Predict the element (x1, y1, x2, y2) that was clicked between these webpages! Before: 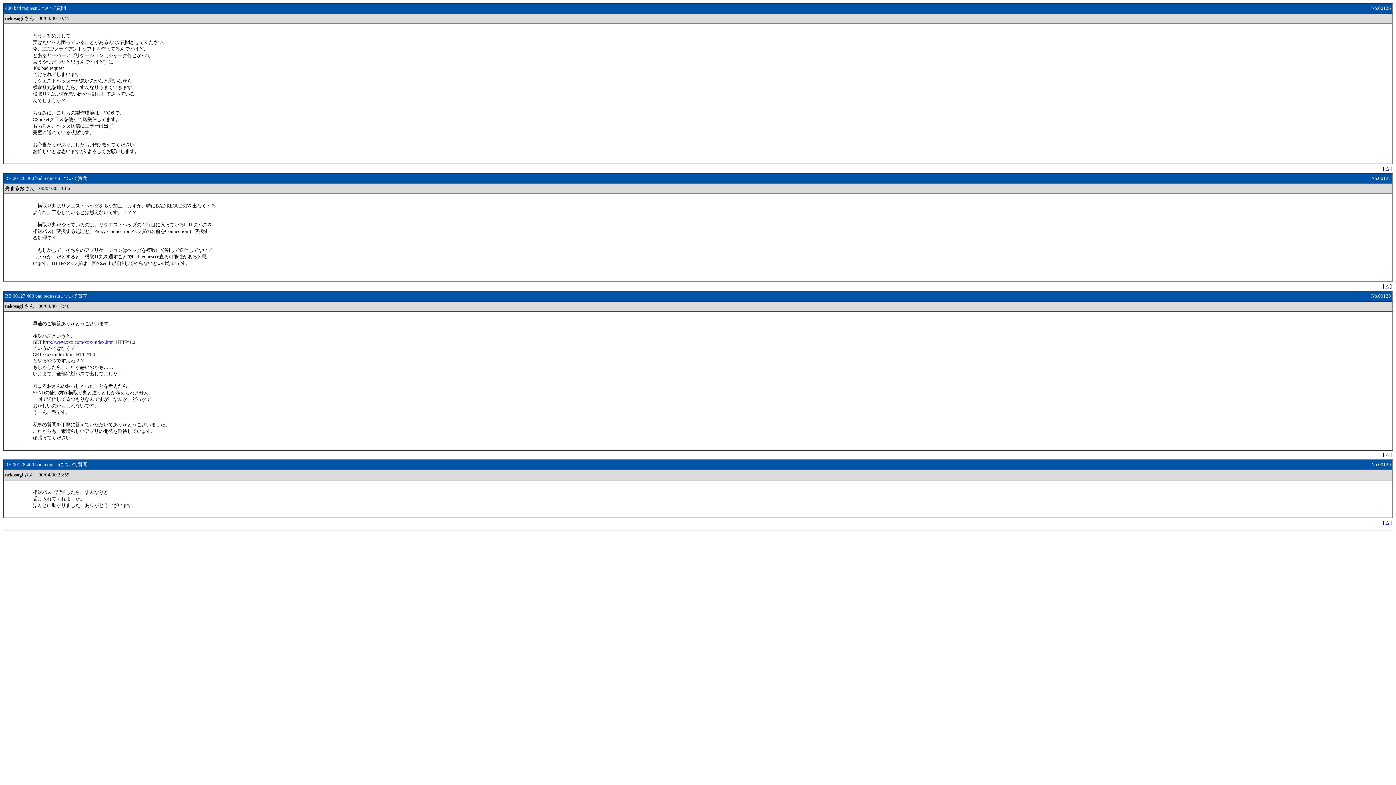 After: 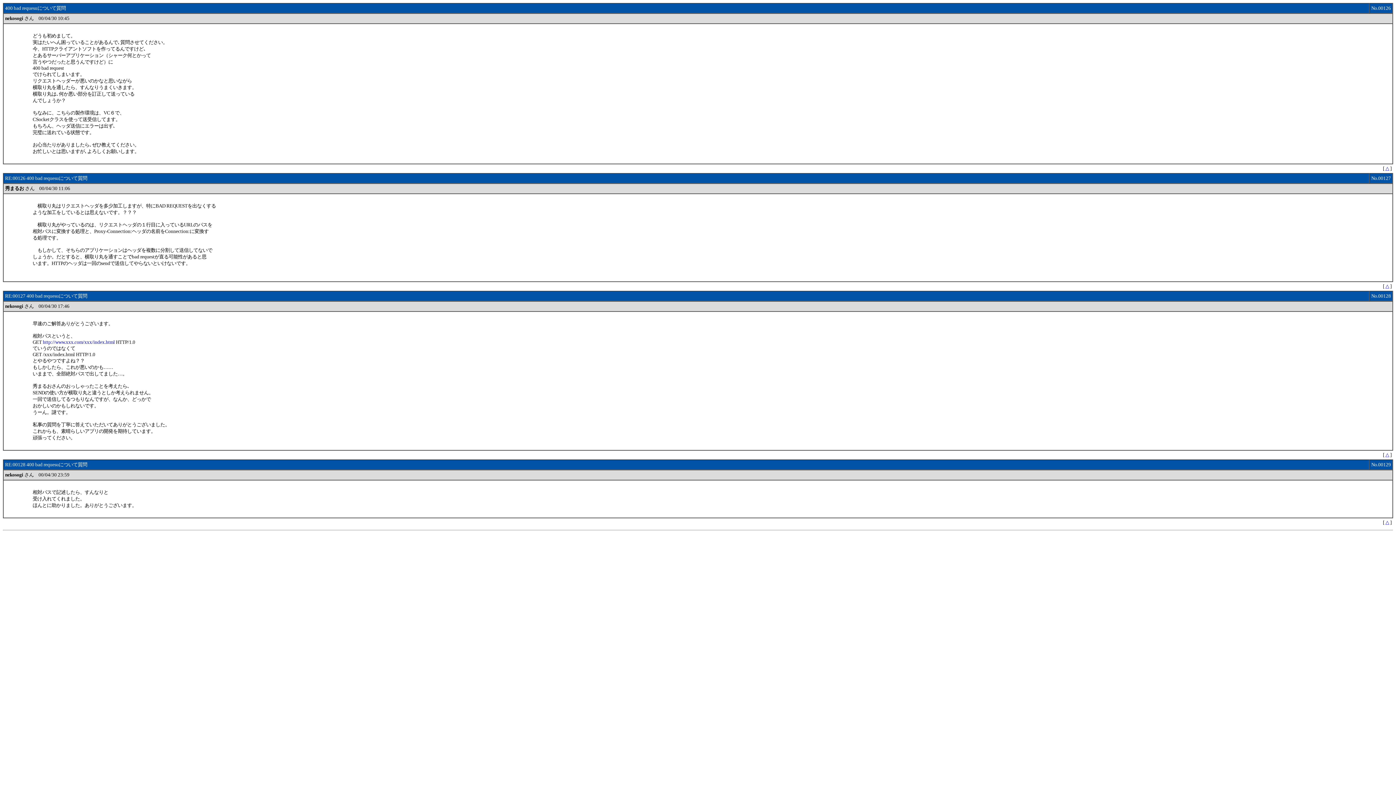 Action: label: RE:00128 400 bad requesuについて質問	No.00129
nekosogi さん　00/04/30 23:59

　	
相対パスで記述したら、すんなりと
受け入れてくれました。
ほんとに助かりました。ありがとうございます。


[ △ ]































 bbox: (2, 459, 1393, 530)